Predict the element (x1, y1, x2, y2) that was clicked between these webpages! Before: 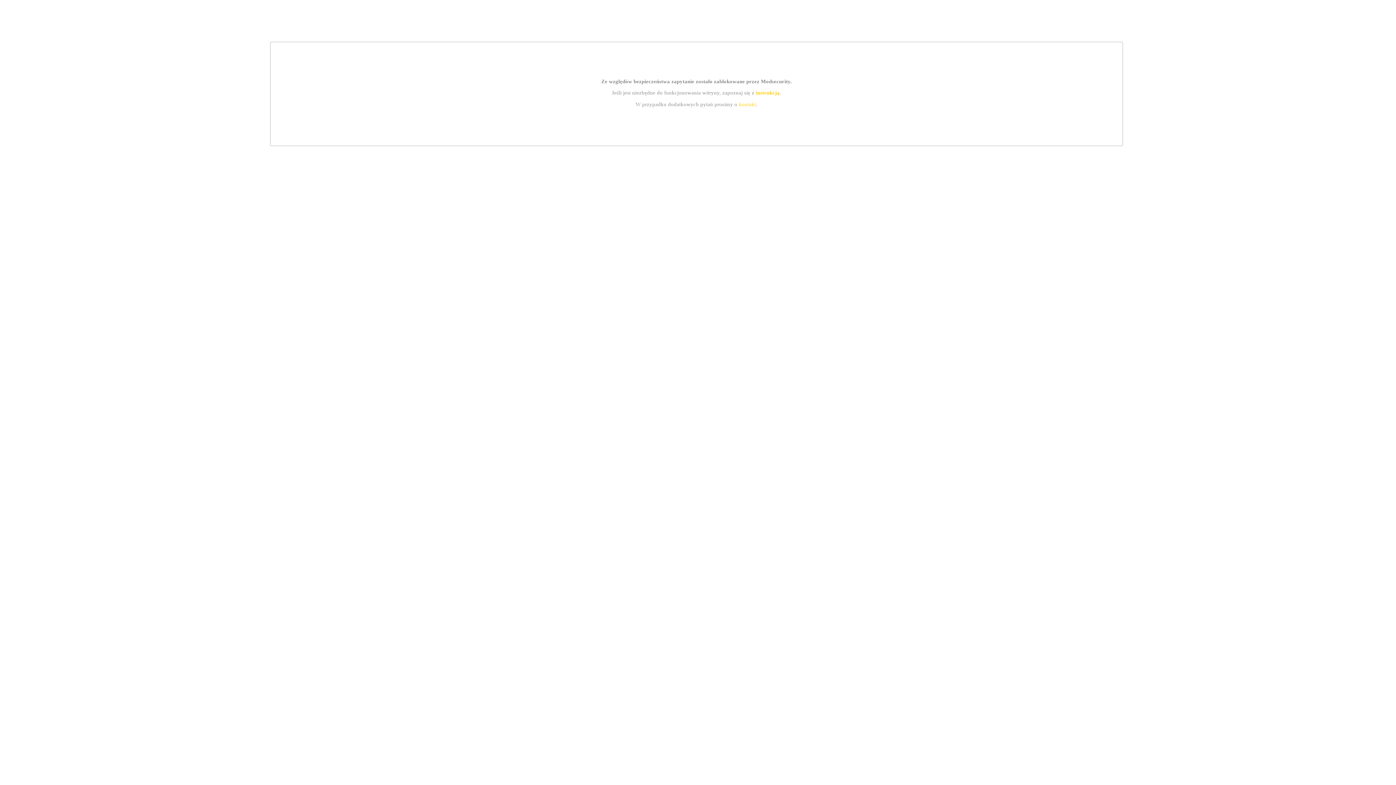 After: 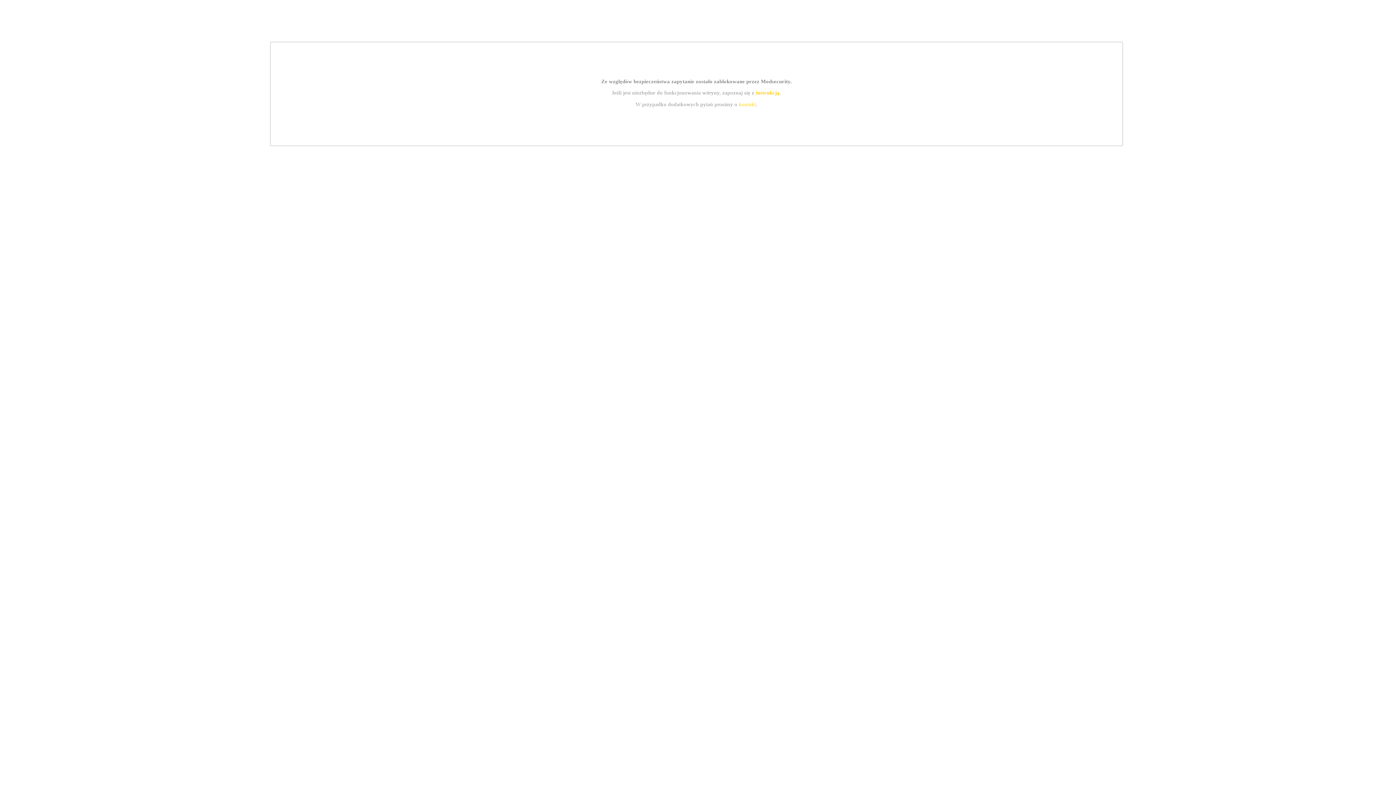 Action: label: kontakt bbox: (739, 101, 756, 107)